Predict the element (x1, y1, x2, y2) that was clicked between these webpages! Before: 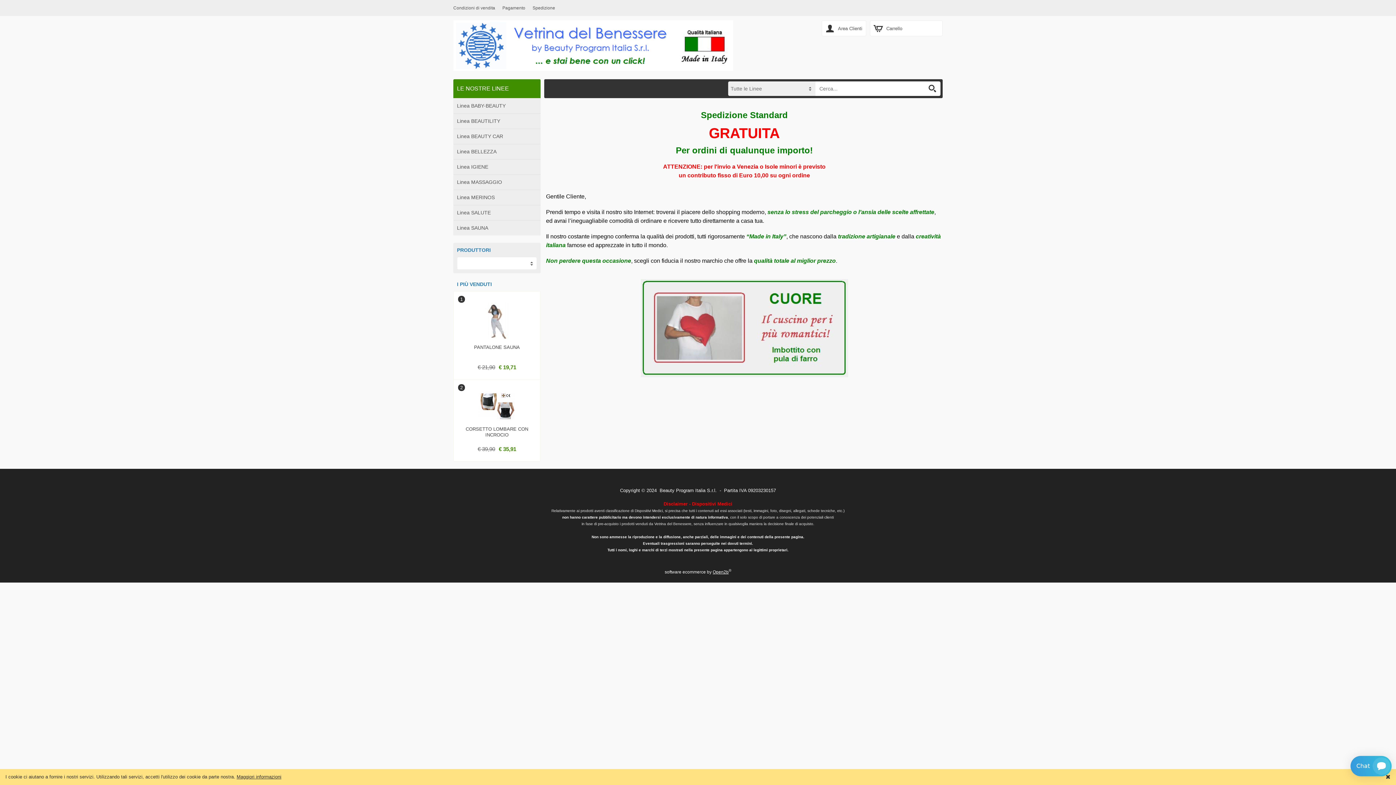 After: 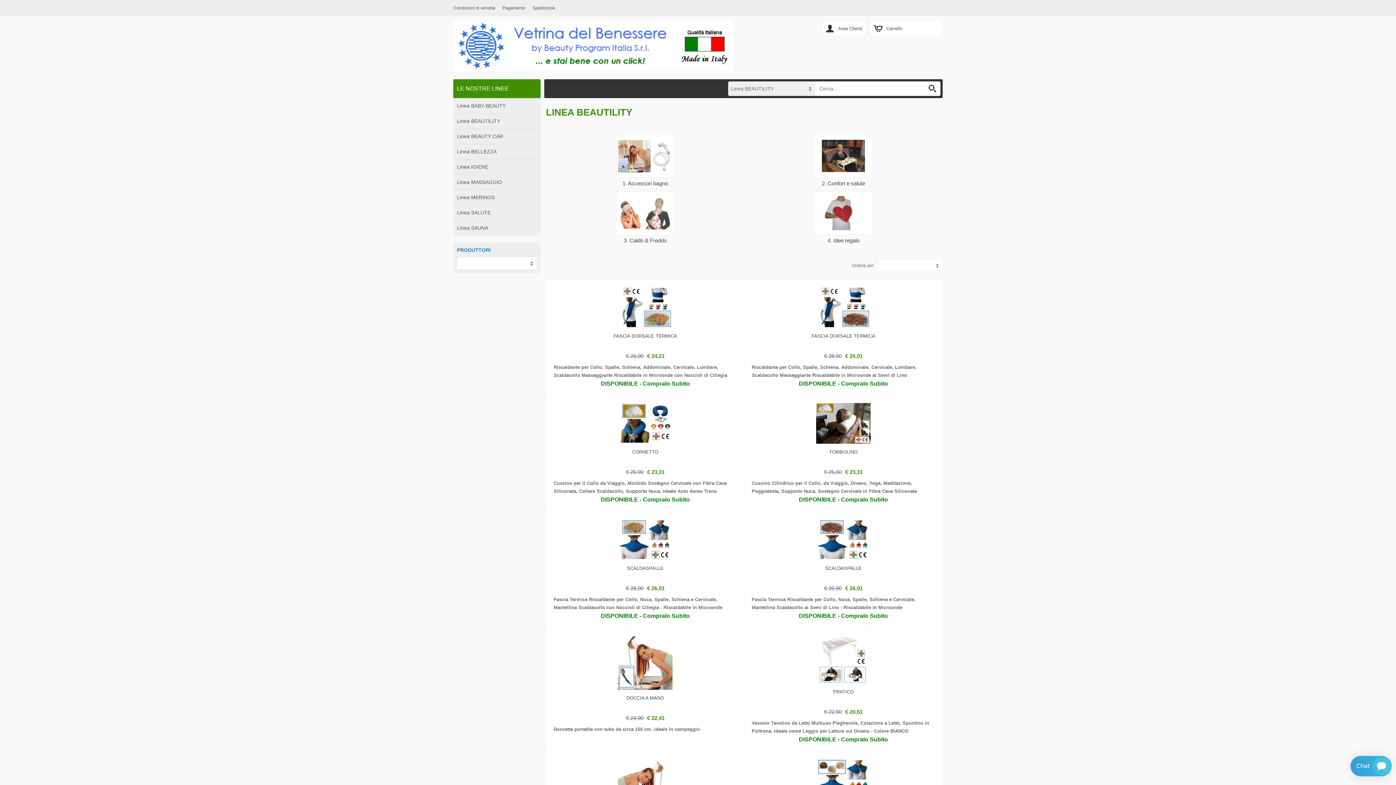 Action: label: Linea BEAUTILITY bbox: (453, 113, 540, 128)